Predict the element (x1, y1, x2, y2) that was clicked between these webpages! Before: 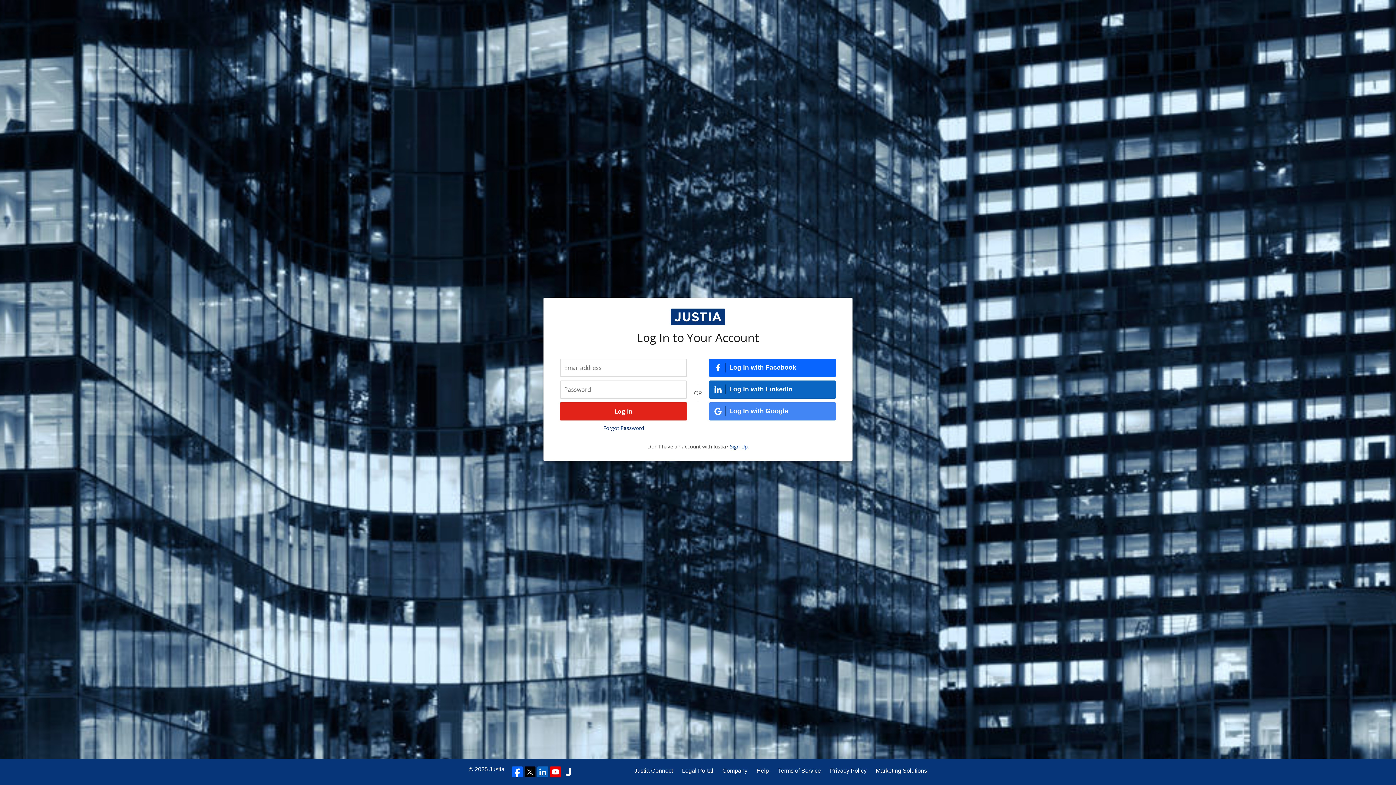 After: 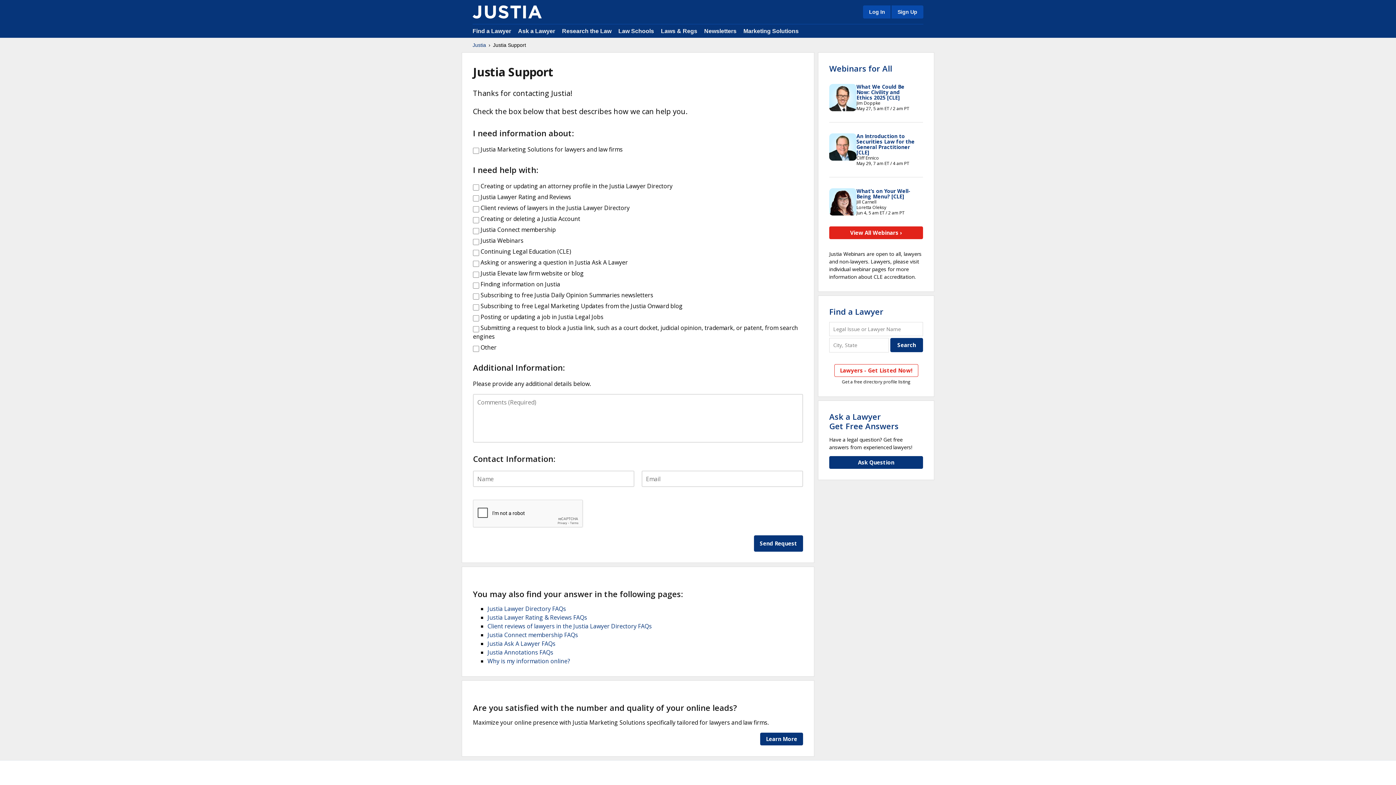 Action: bbox: (756, 766, 769, 775) label: Help